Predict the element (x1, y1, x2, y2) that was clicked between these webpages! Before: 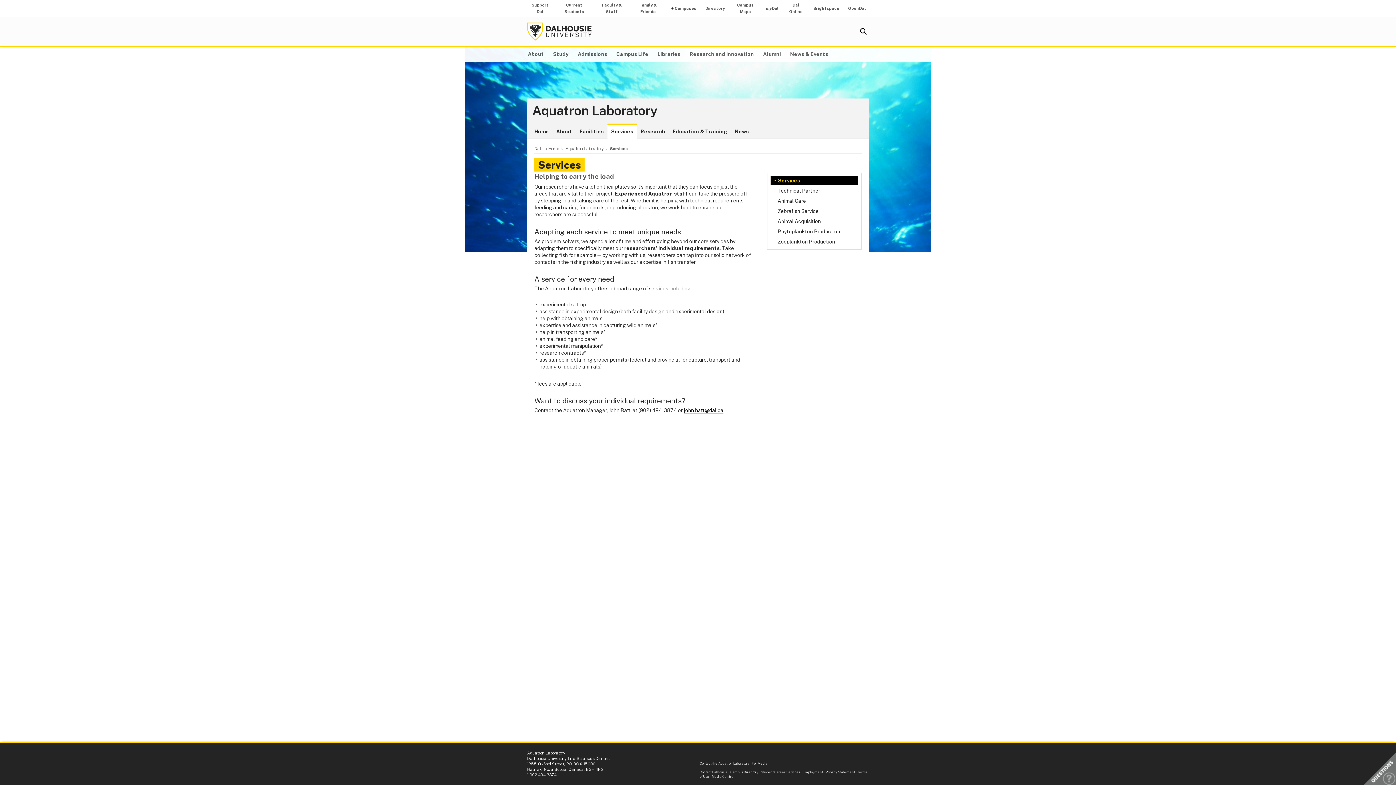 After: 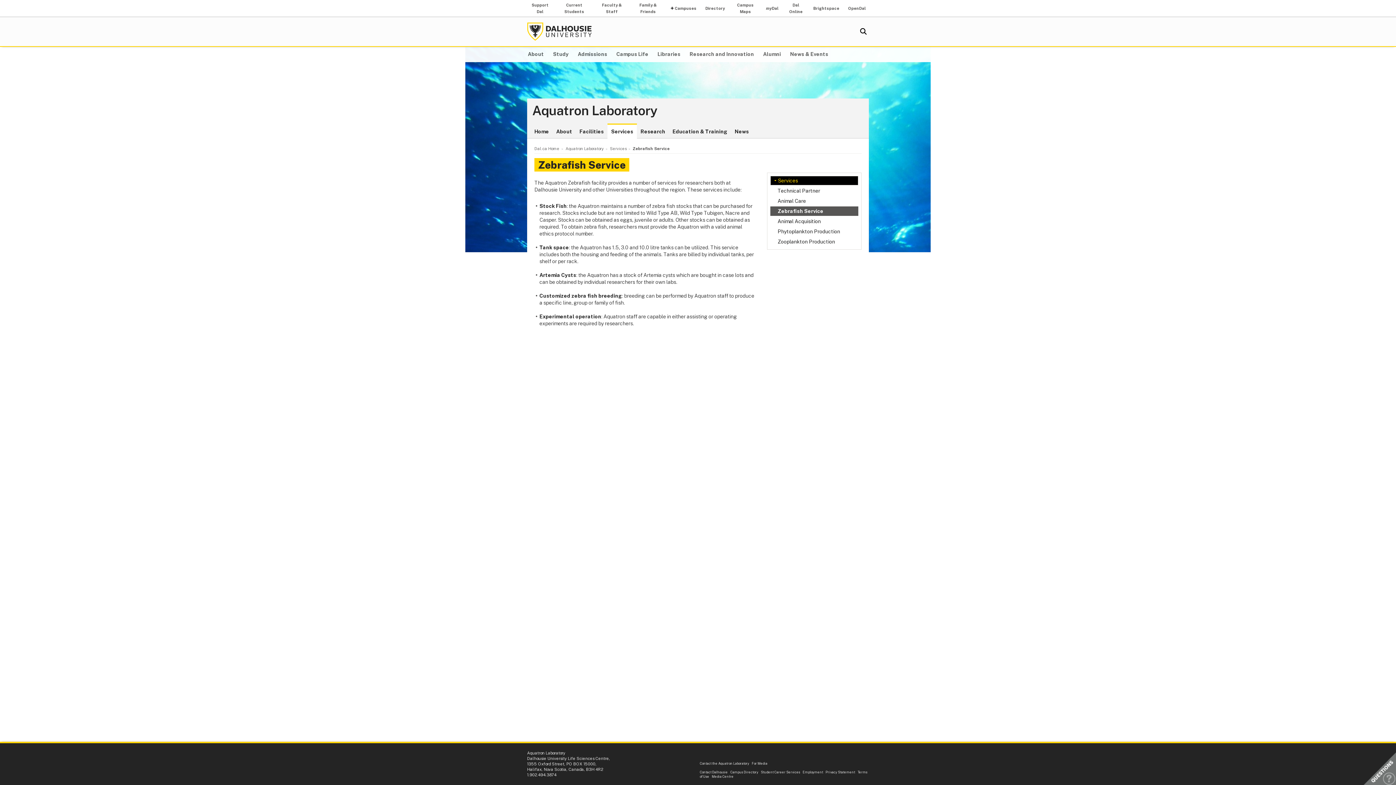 Action: bbox: (770, 206, 858, 216) label: Zebrafish Service